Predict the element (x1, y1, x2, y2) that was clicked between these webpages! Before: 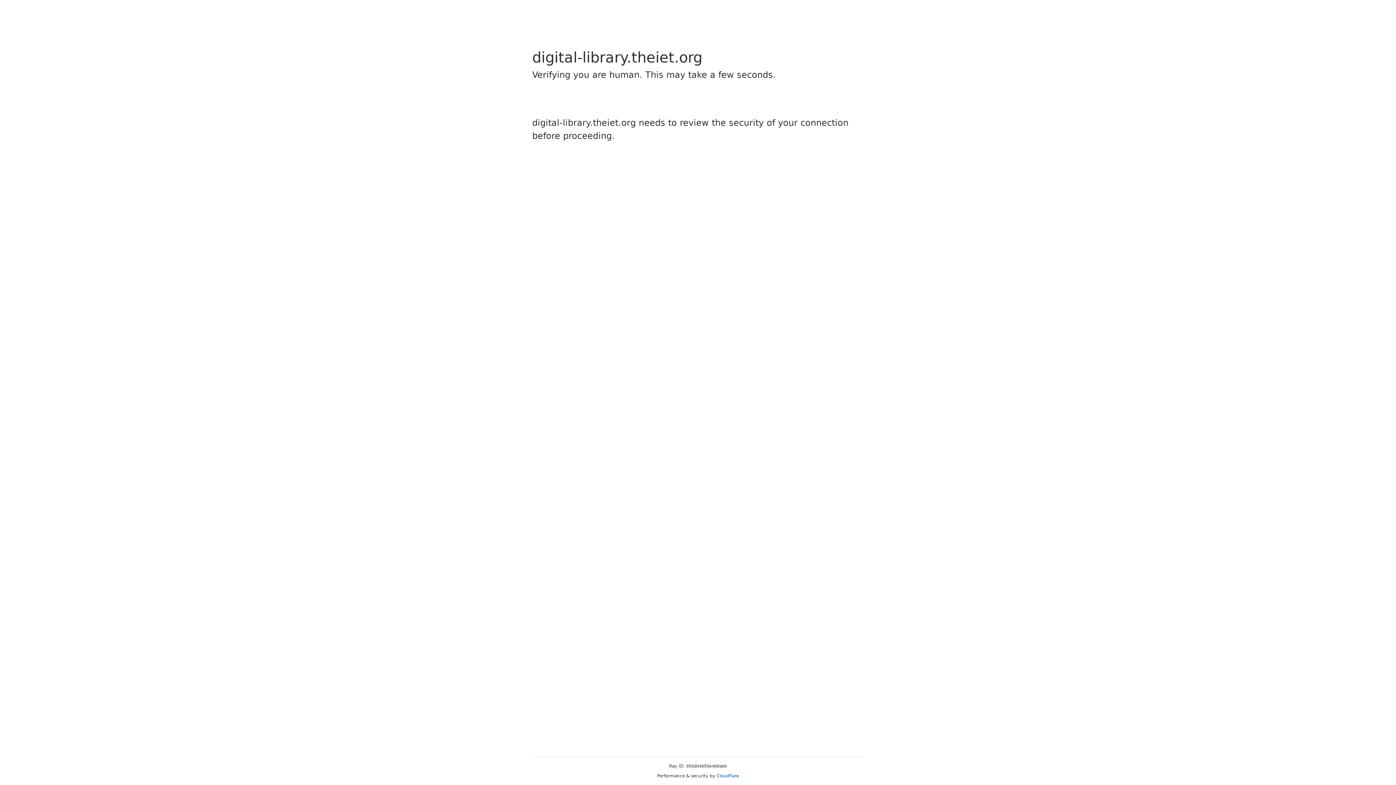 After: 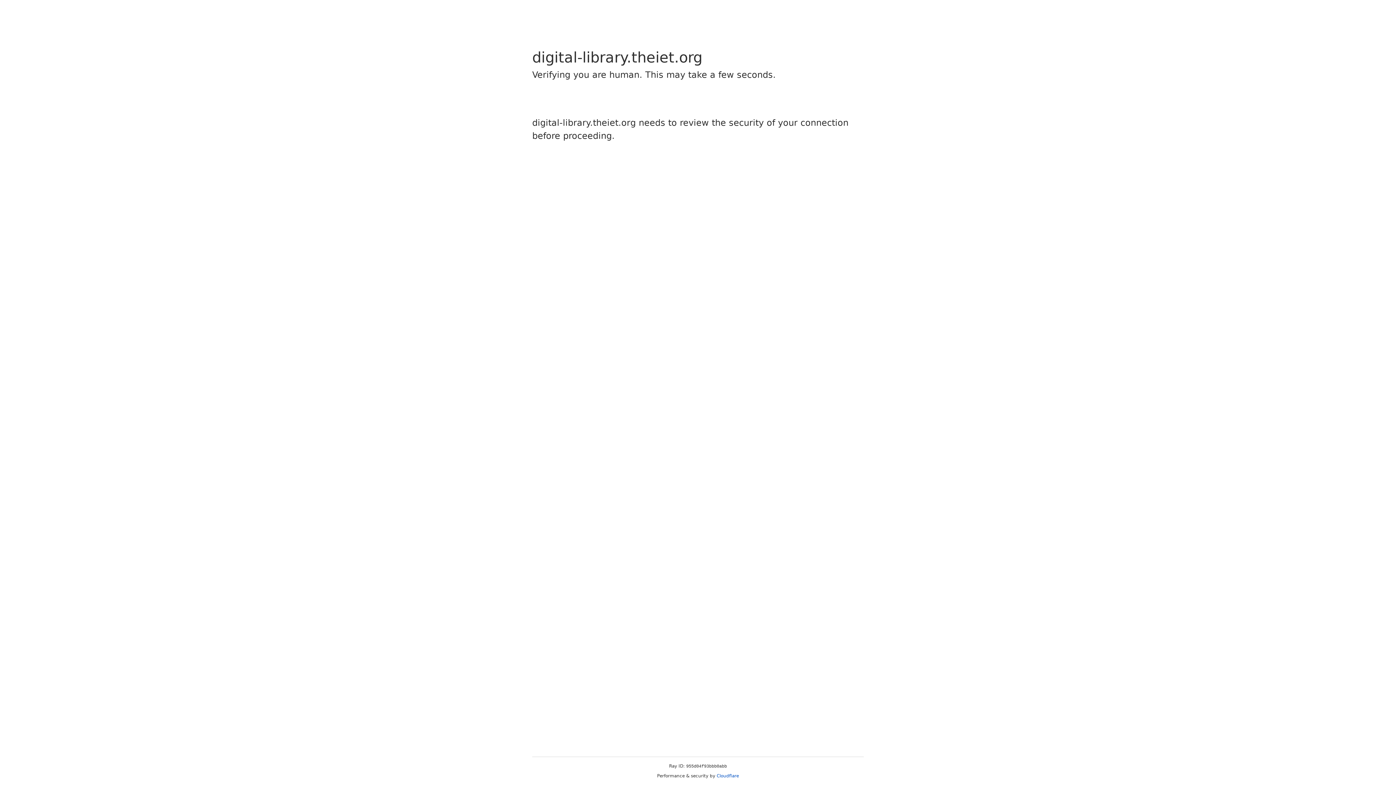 Action: label: Cloudflare bbox: (716, 773, 739, 778)